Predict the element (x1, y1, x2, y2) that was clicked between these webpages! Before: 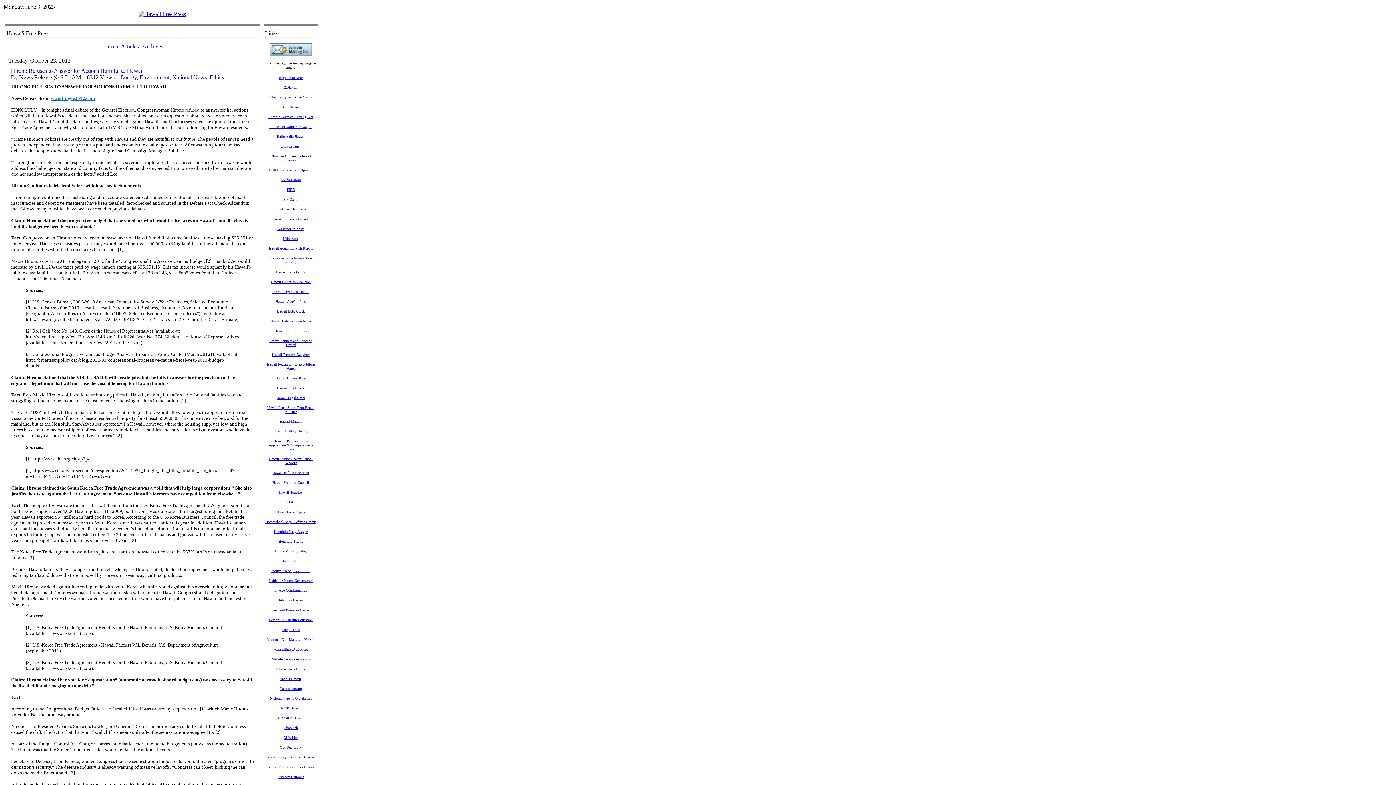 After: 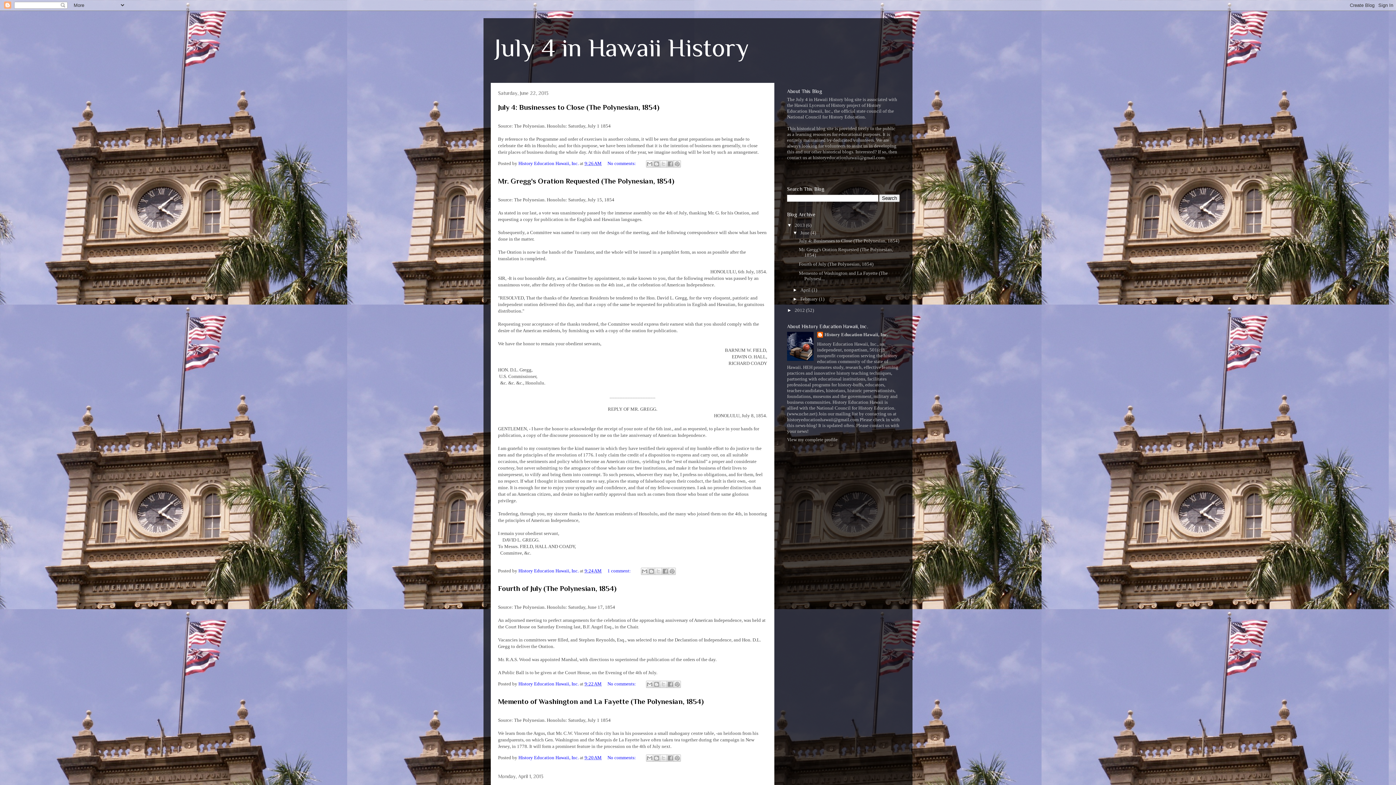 Action: bbox: (278, 596, 303, 602) label: July 4 in Hawaii